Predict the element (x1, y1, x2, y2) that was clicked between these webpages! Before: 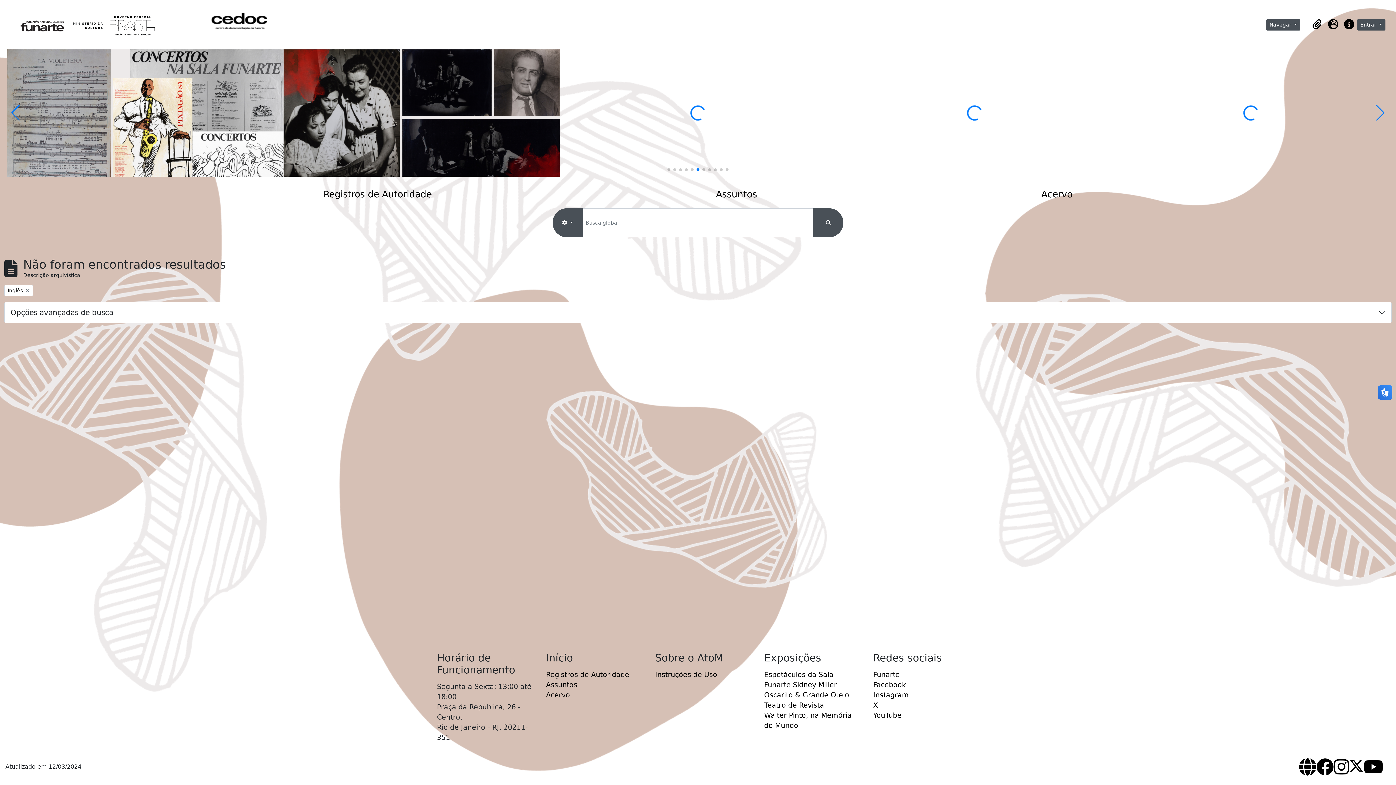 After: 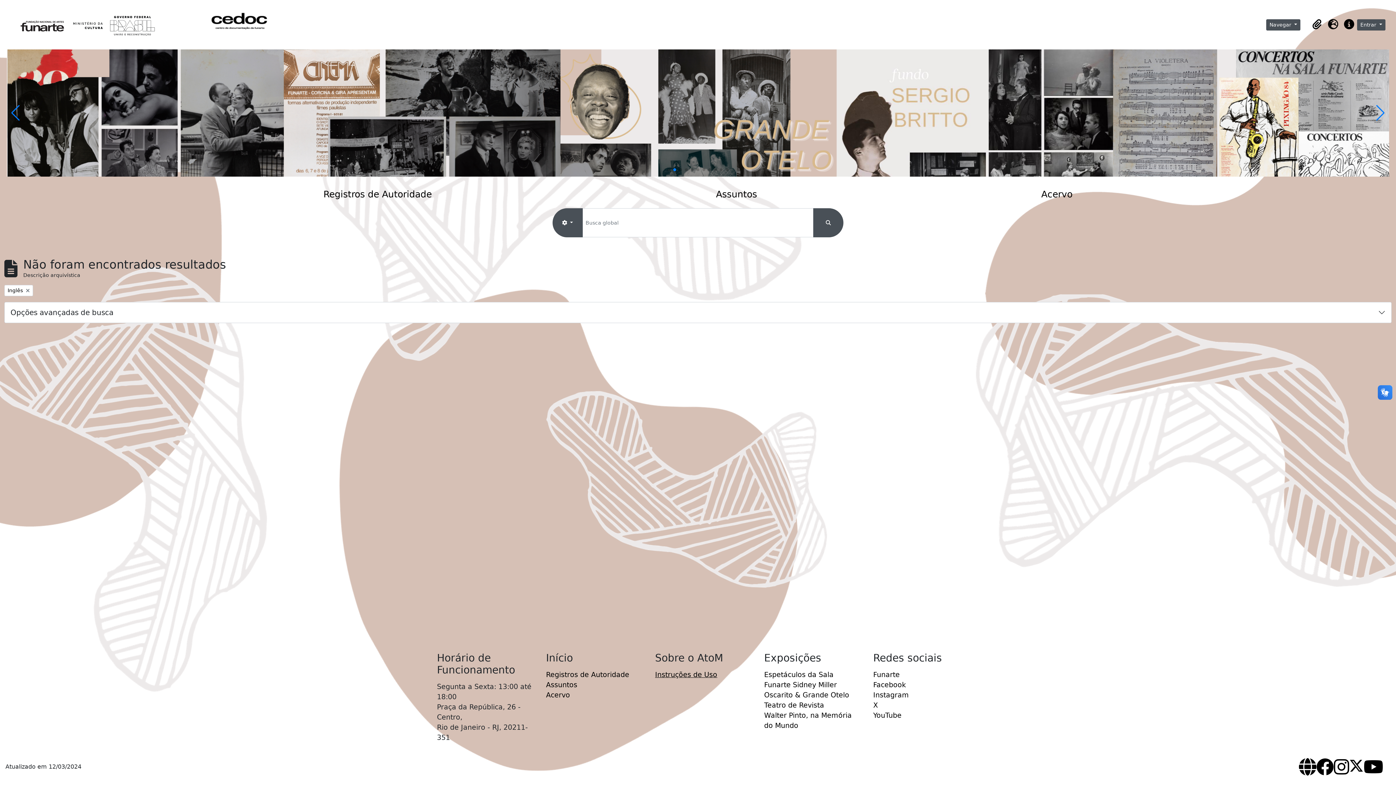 Action: bbox: (655, 670, 717, 679) label: Instruções de Uso